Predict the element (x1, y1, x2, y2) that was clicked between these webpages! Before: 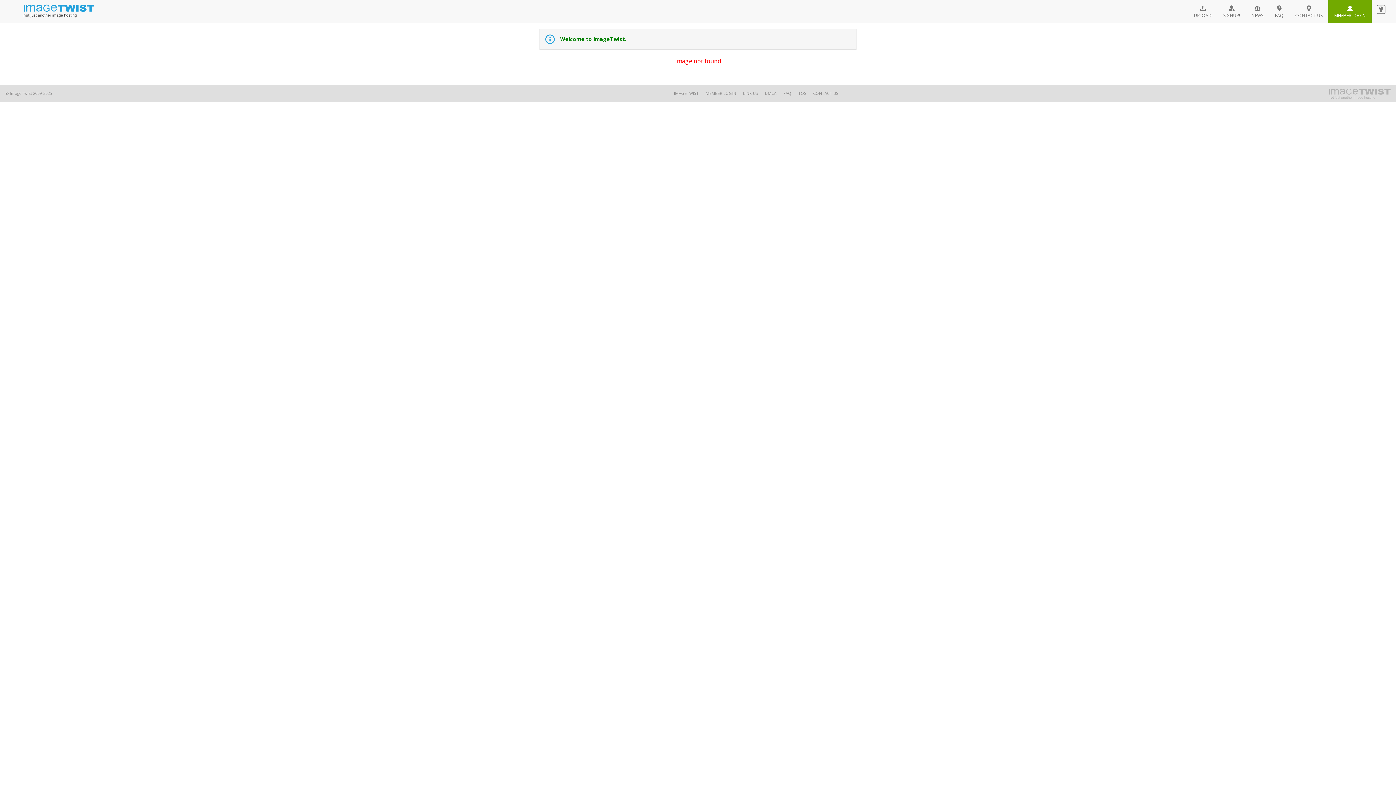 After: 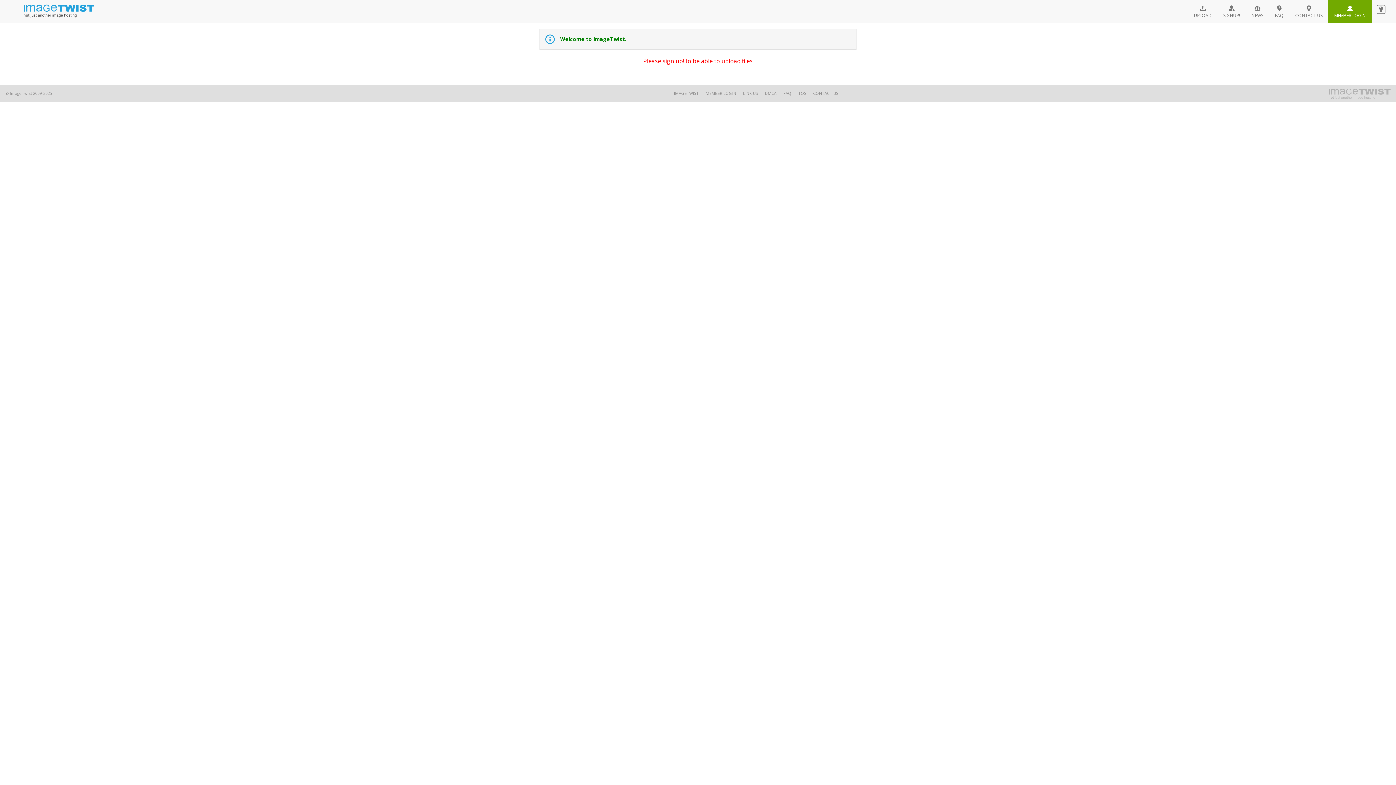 Action: bbox: (674, 90, 698, 96) label: IMAGETWIST